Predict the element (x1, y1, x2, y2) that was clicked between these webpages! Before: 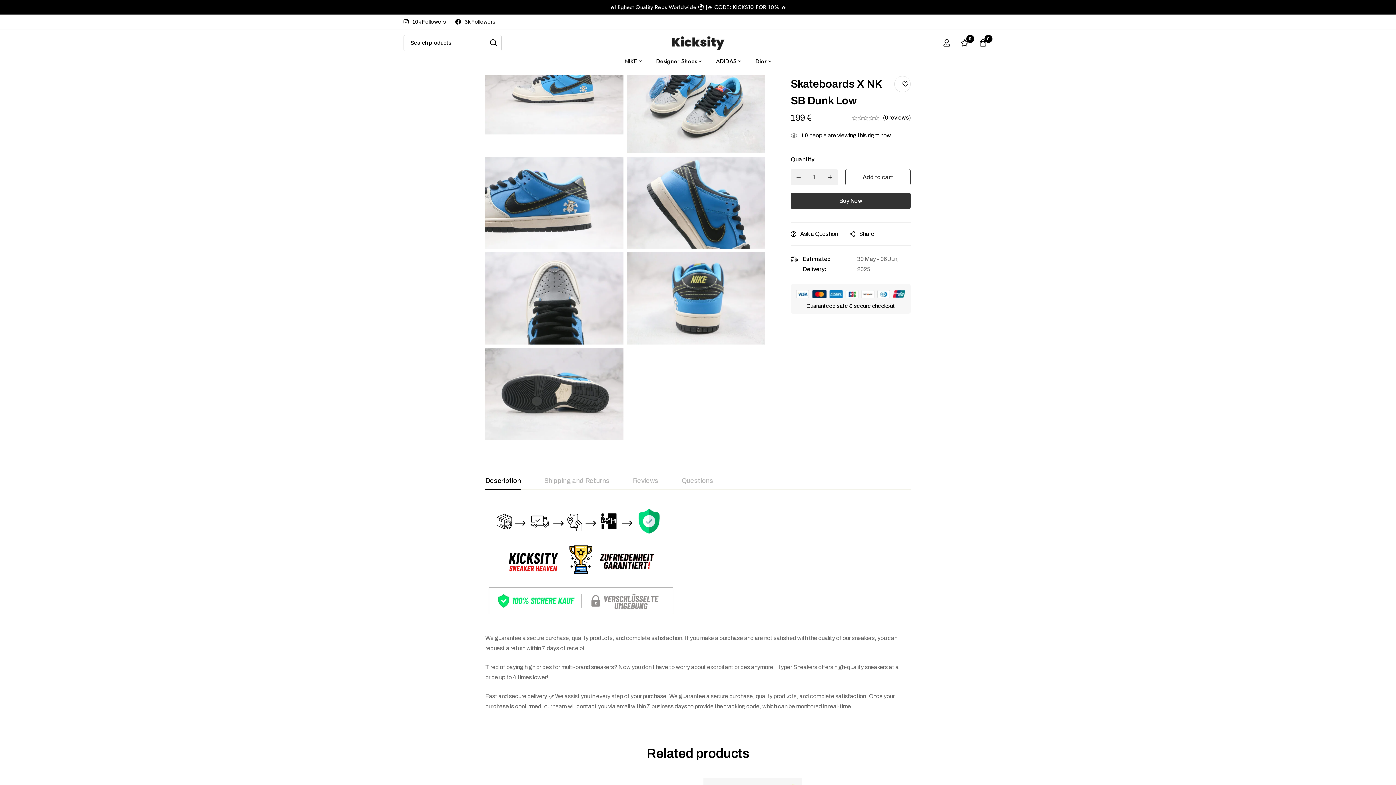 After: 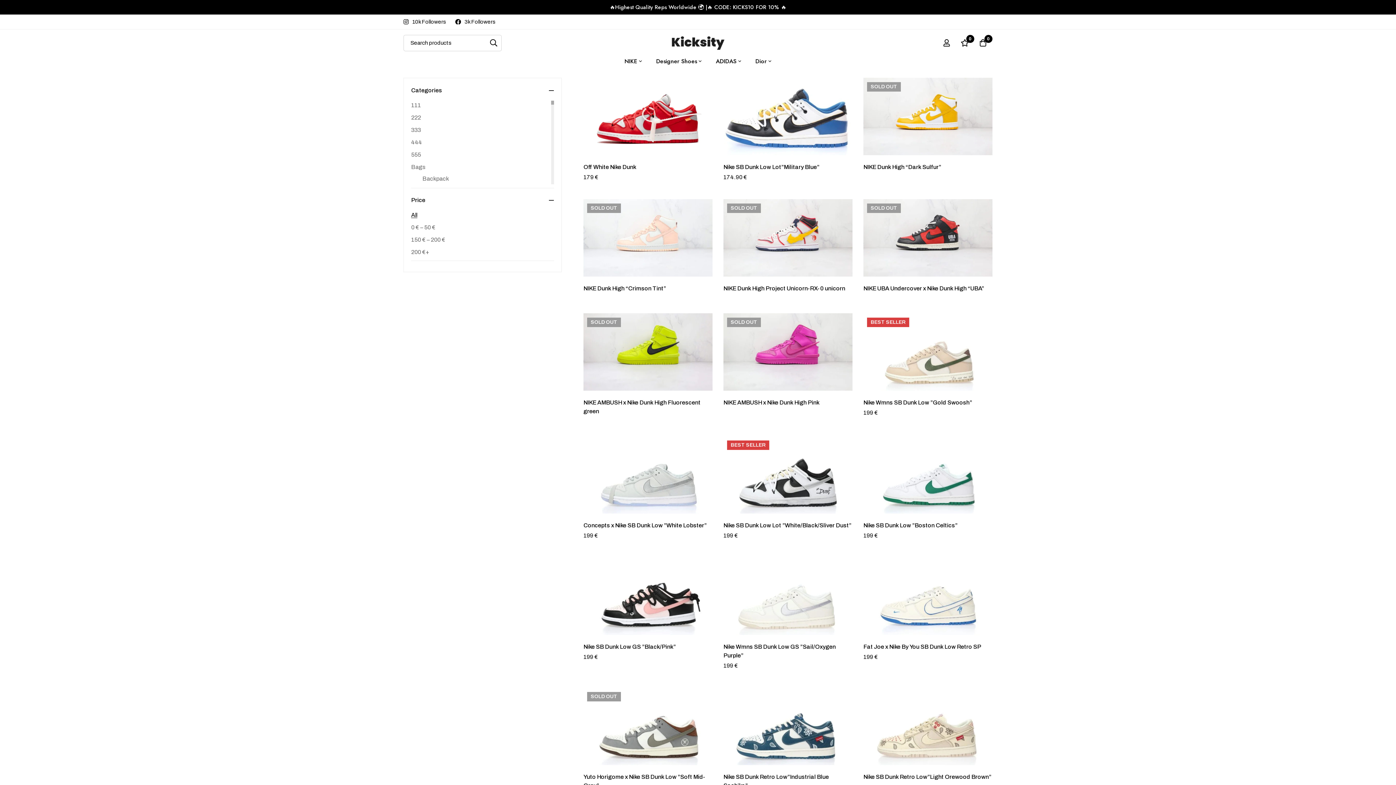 Action: bbox: (685, 15, 719, 23) label: Nike SB Dunk